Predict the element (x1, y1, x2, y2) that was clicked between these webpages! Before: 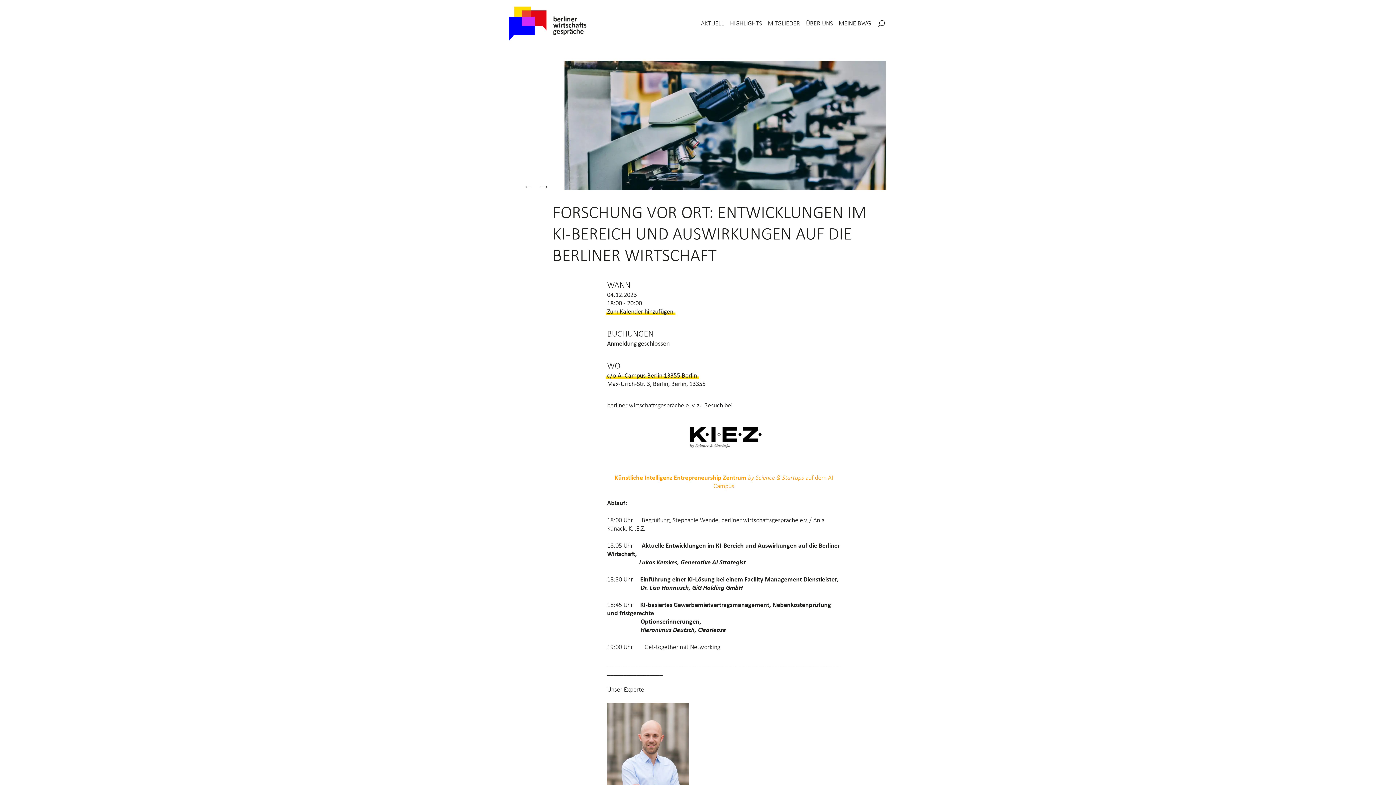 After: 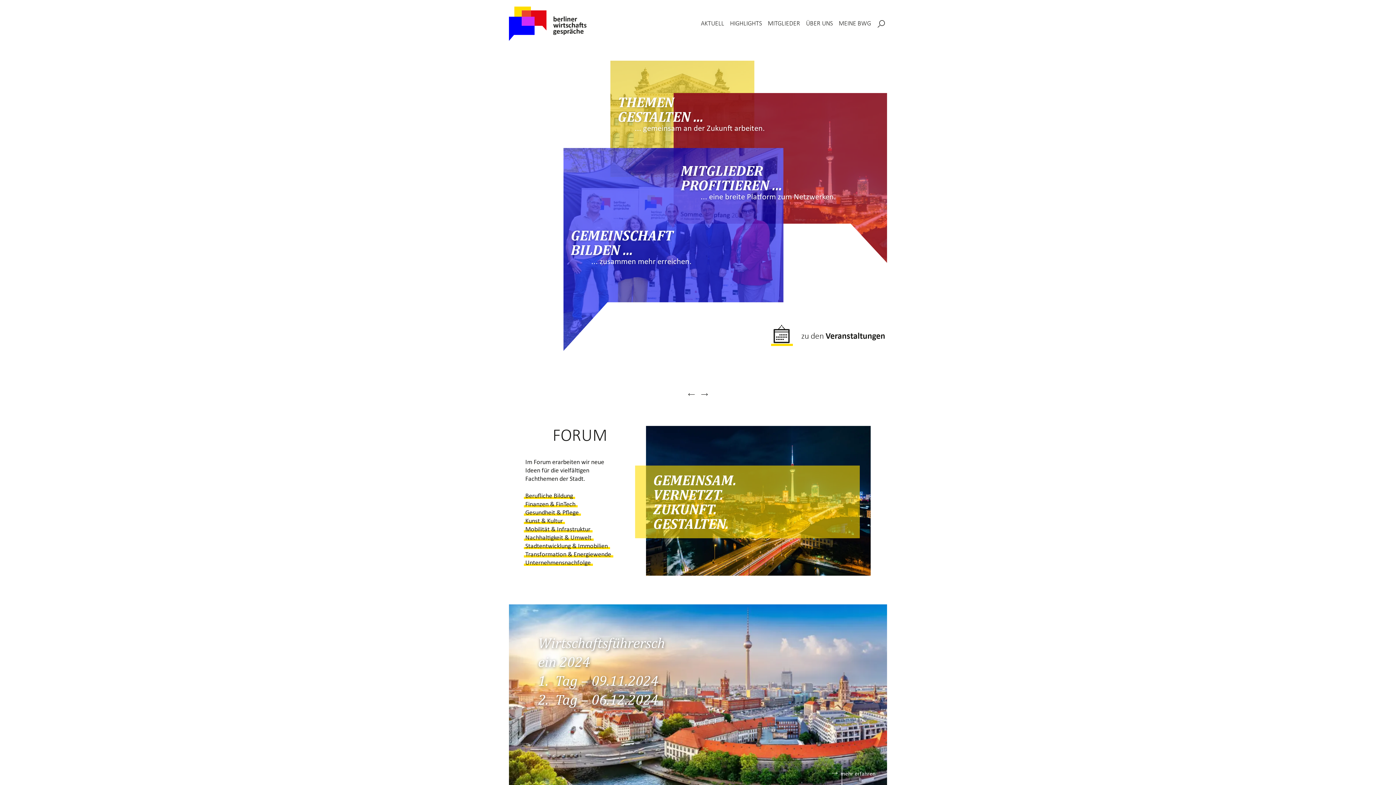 Action: bbox: (509, 6, 586, 41)